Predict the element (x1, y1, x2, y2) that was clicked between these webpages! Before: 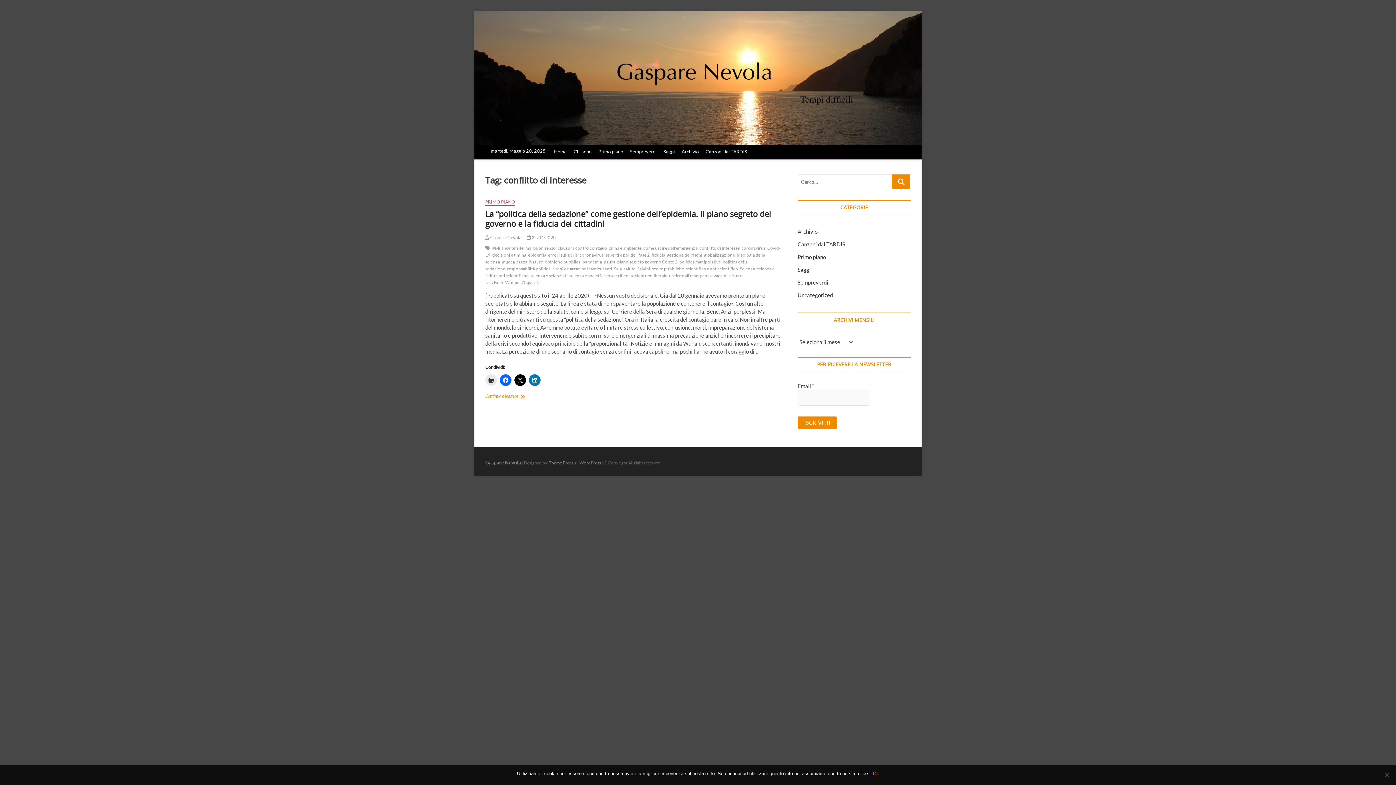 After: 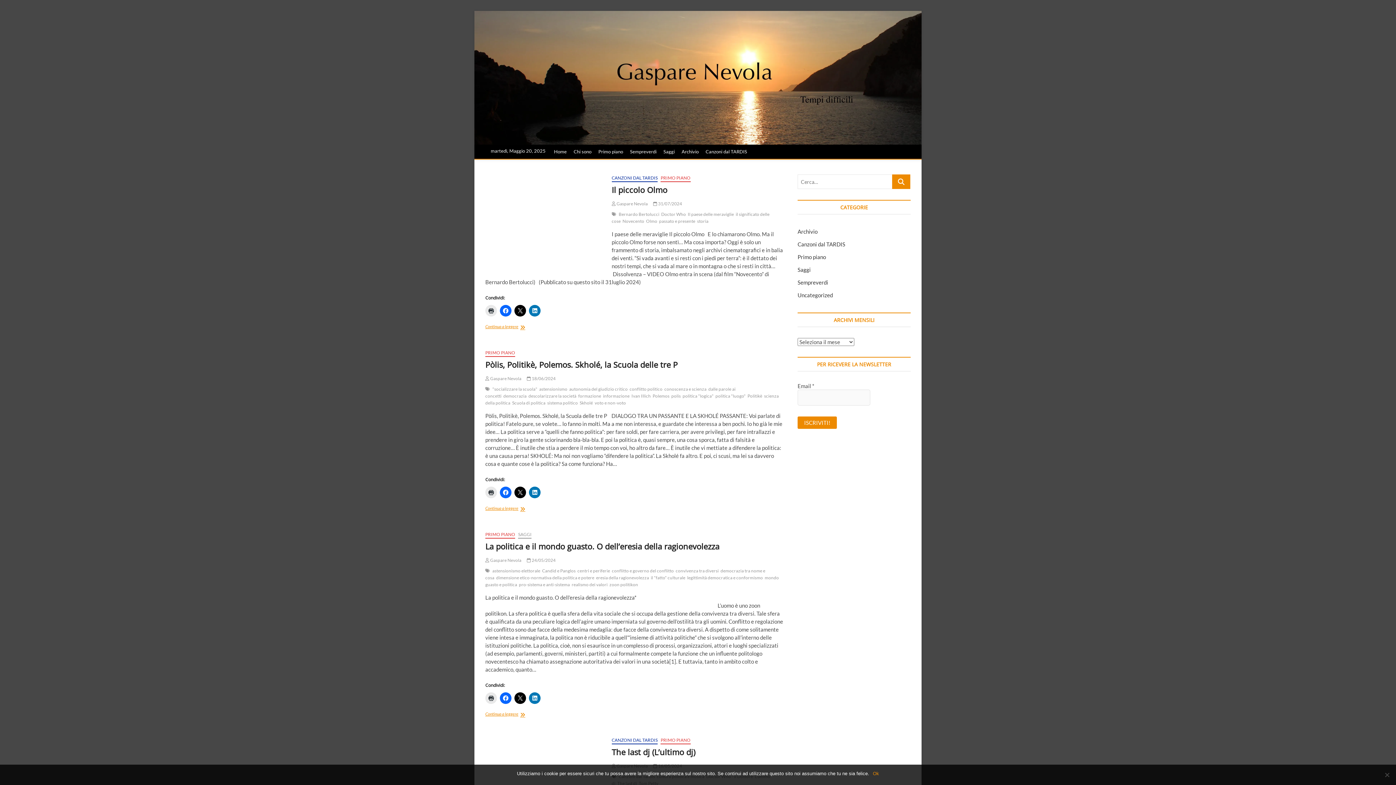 Action: label: PRIMO PIANO bbox: (485, 199, 515, 206)